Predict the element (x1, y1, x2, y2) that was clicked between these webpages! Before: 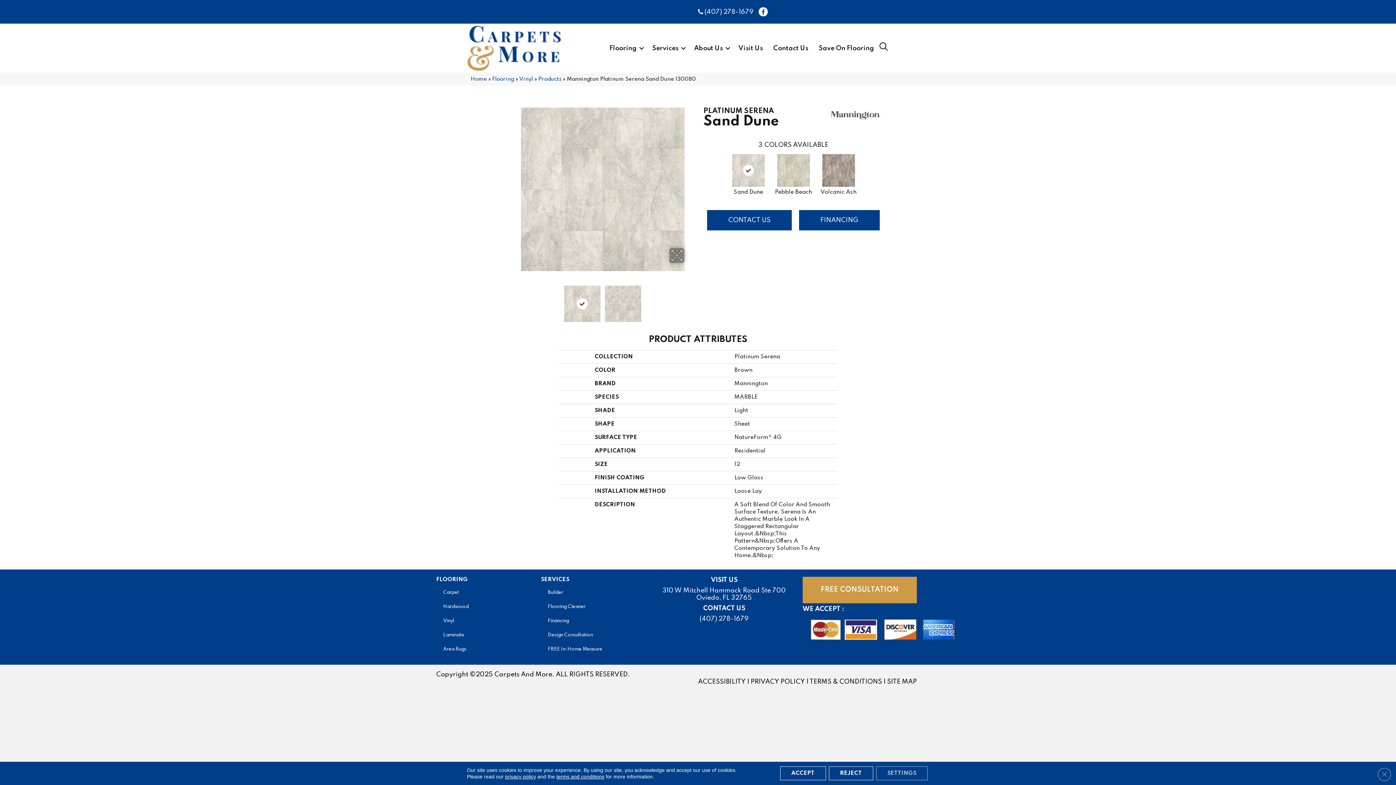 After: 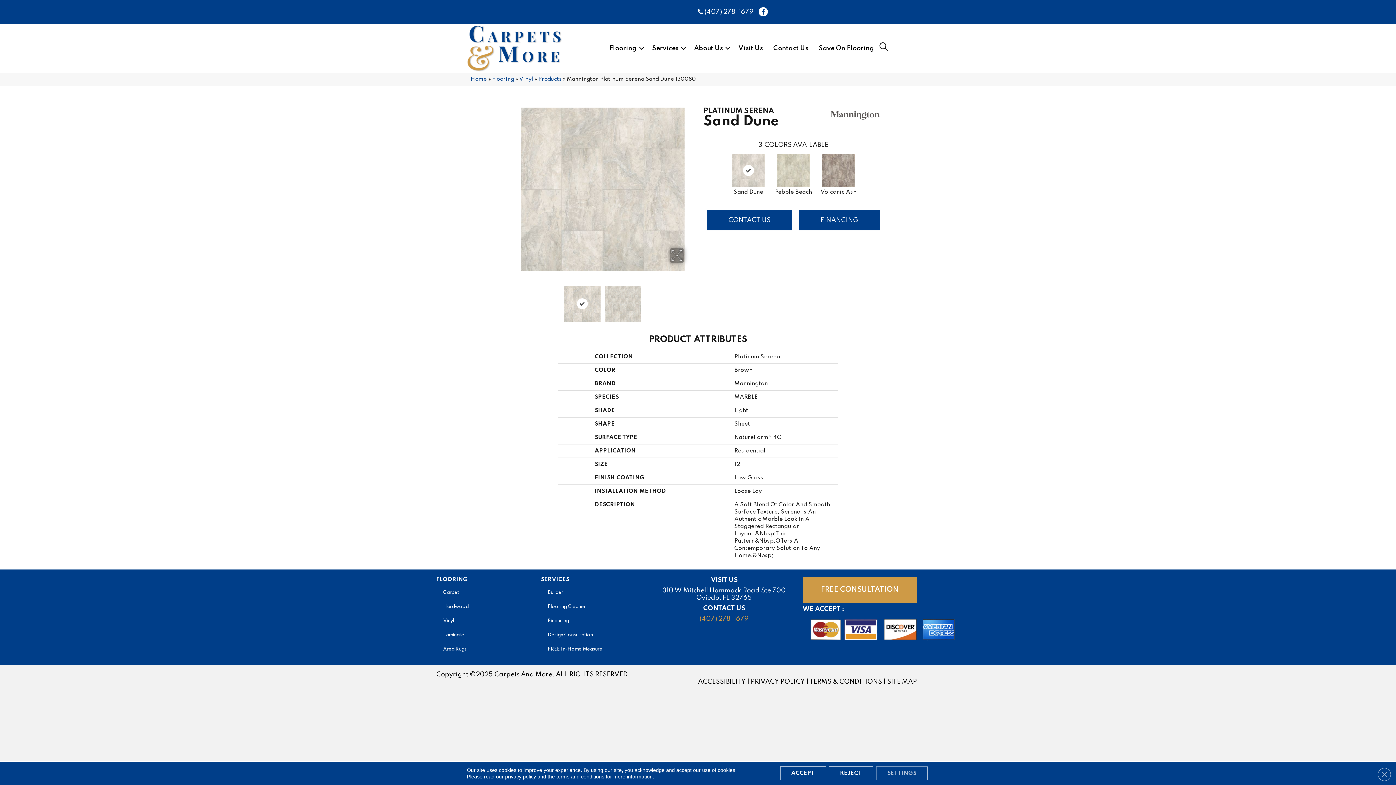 Action: label: (407) 278-1679 bbox: (699, 615, 748, 622)